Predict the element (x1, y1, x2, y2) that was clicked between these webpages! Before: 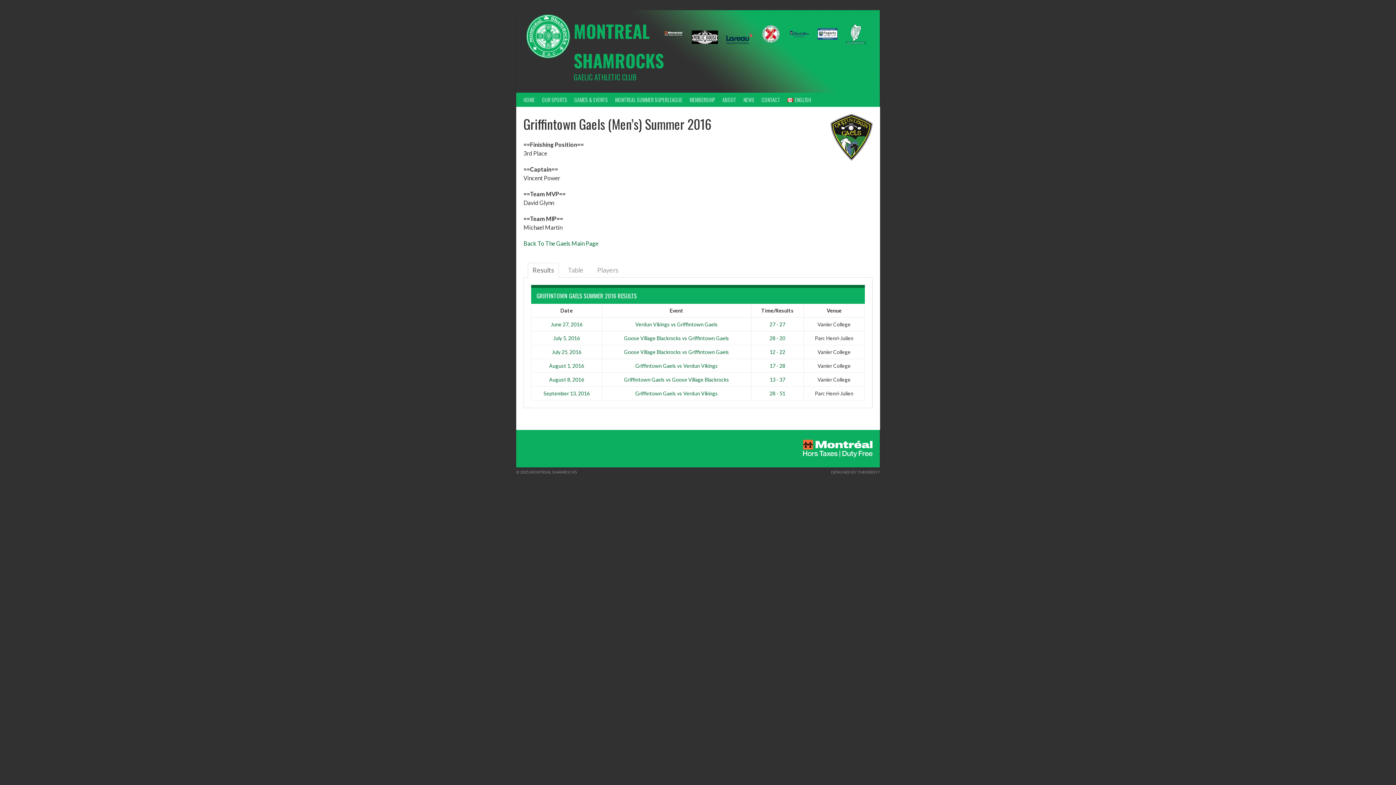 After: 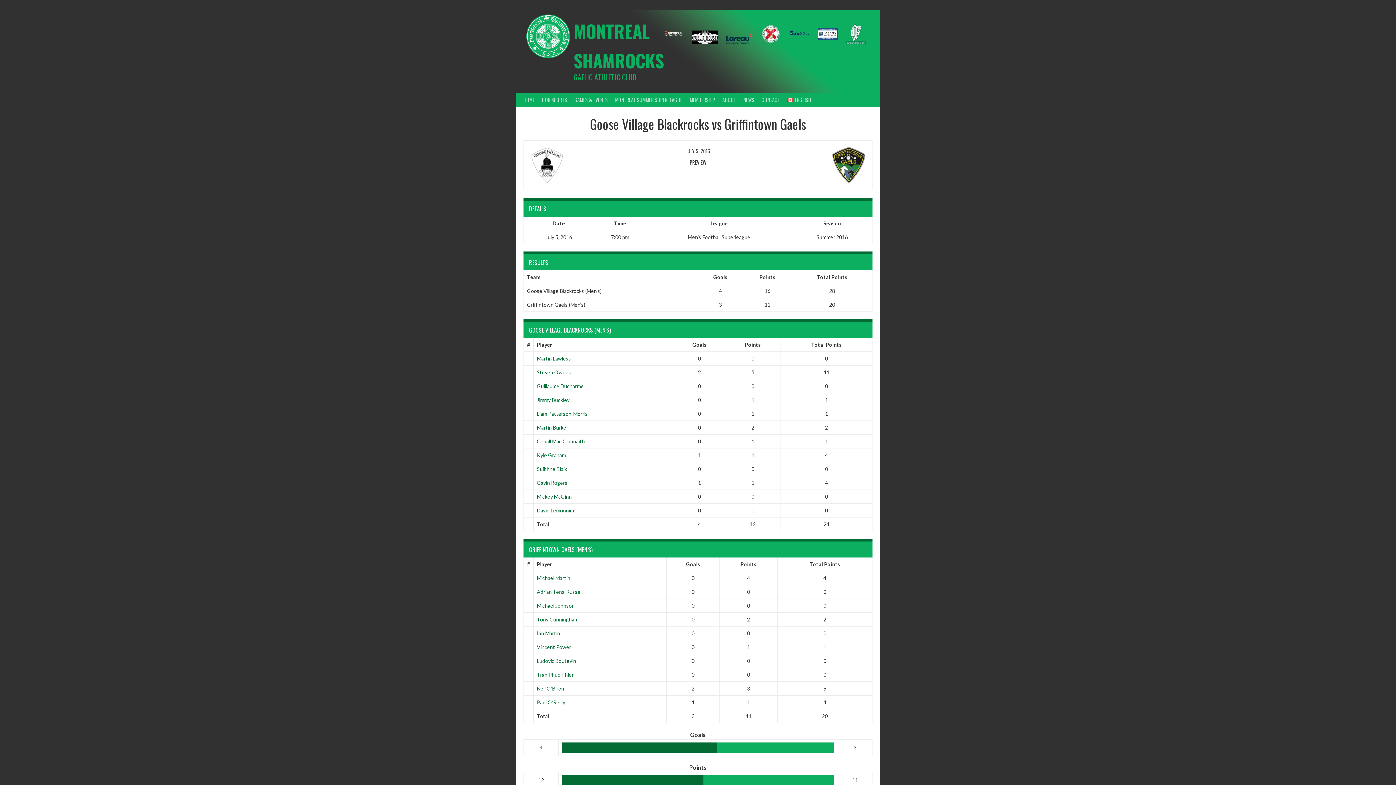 Action: label: July 5, 2016 bbox: (553, 335, 580, 341)